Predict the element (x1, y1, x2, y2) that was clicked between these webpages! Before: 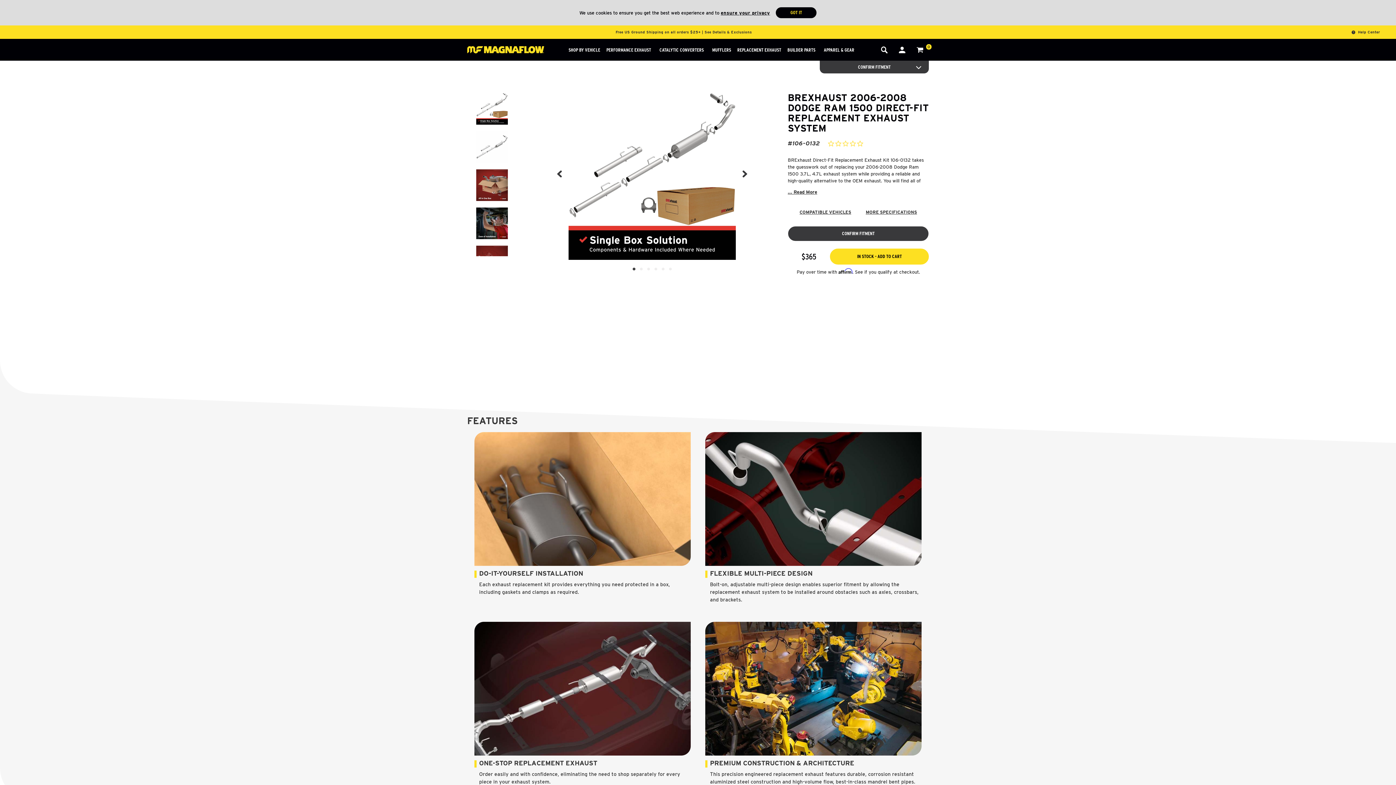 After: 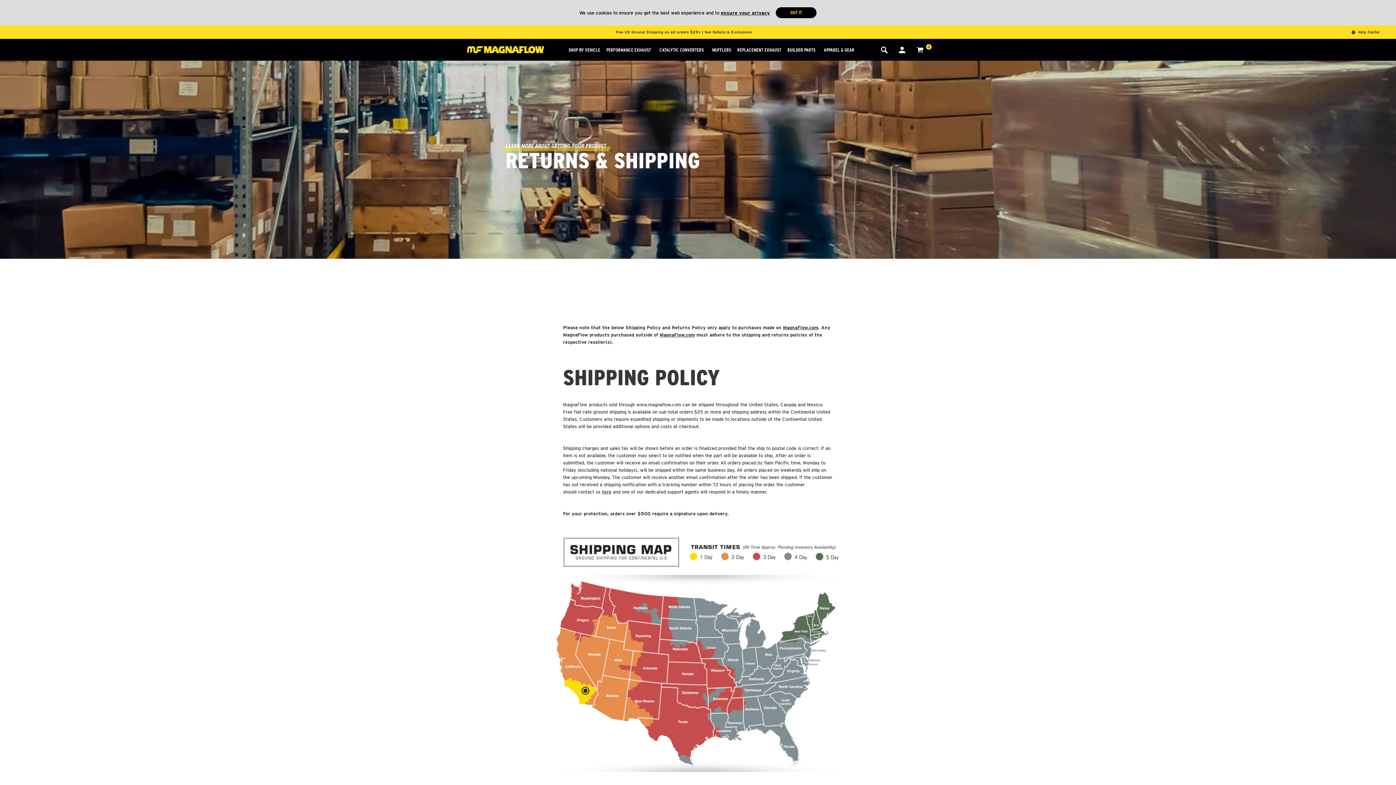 Action: label: Free US Ground Shipping on all orders $25+ | See Details & Exclusions bbox: (615, 29, 752, 34)